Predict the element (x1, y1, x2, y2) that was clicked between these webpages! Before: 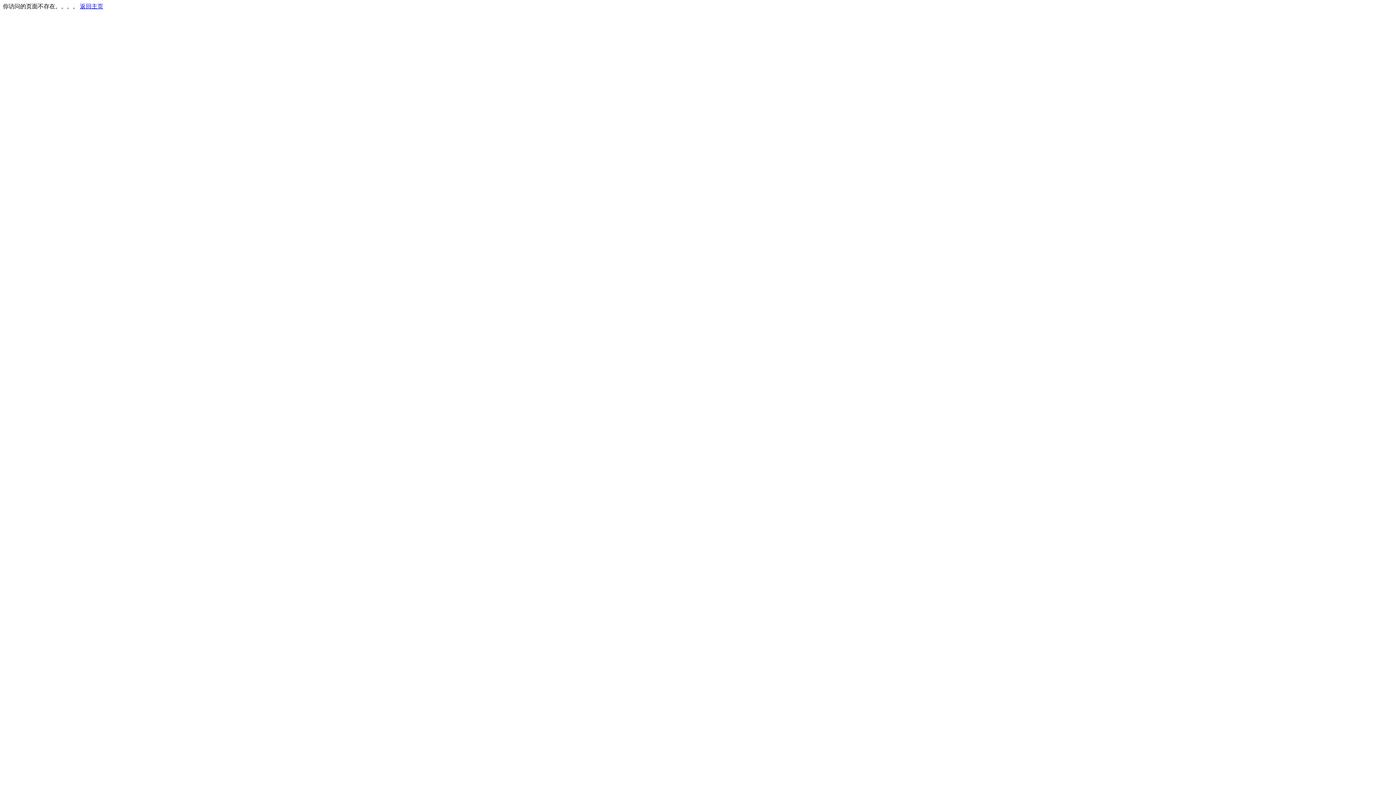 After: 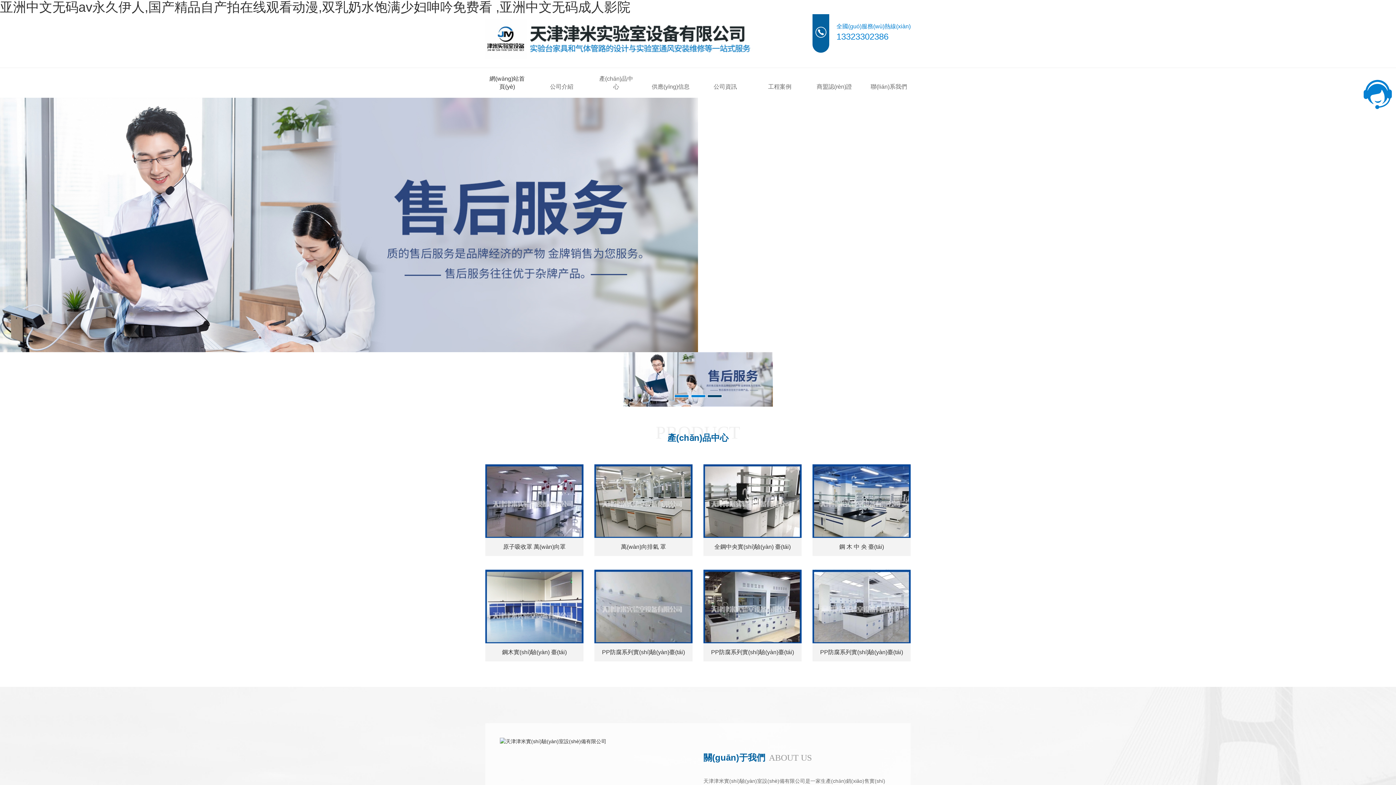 Action: bbox: (80, 3, 103, 9) label: 返回主页